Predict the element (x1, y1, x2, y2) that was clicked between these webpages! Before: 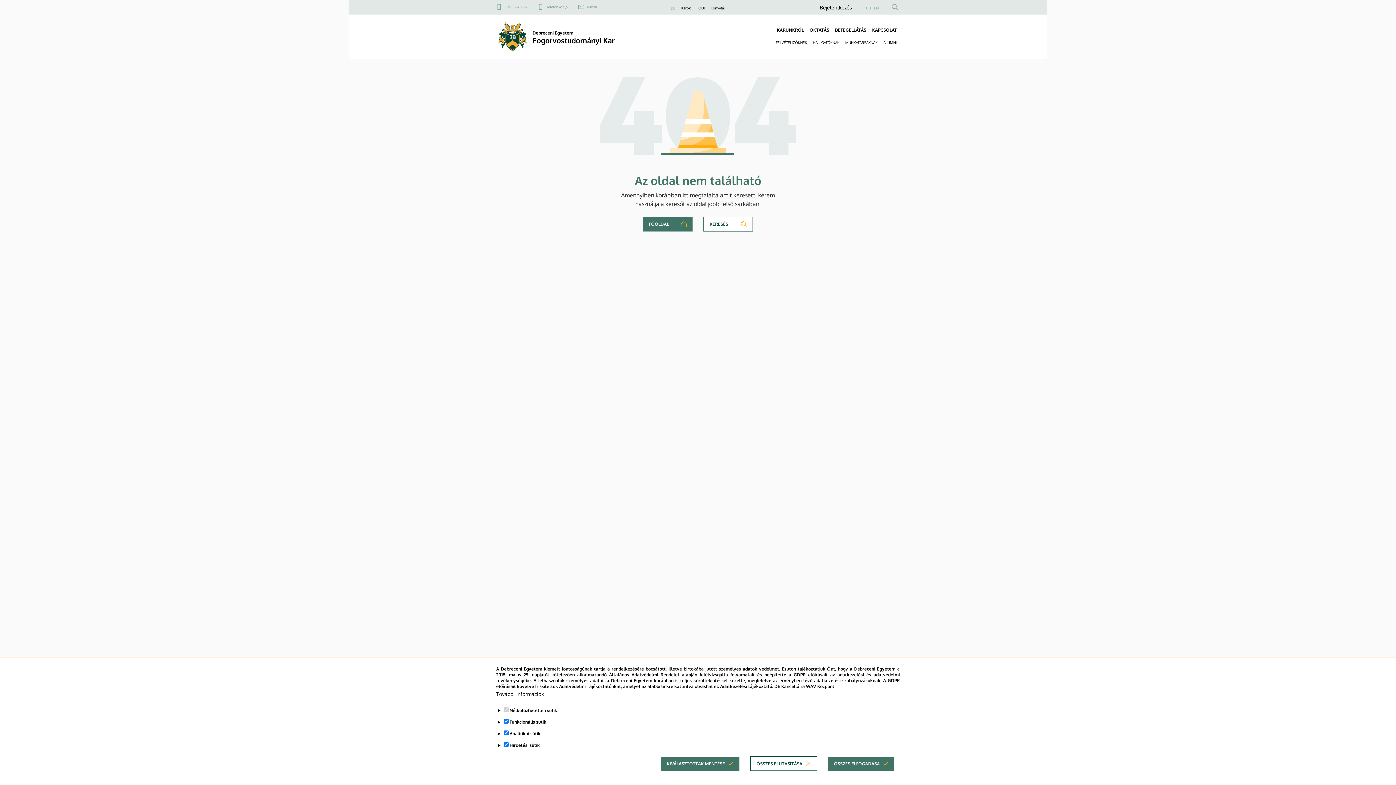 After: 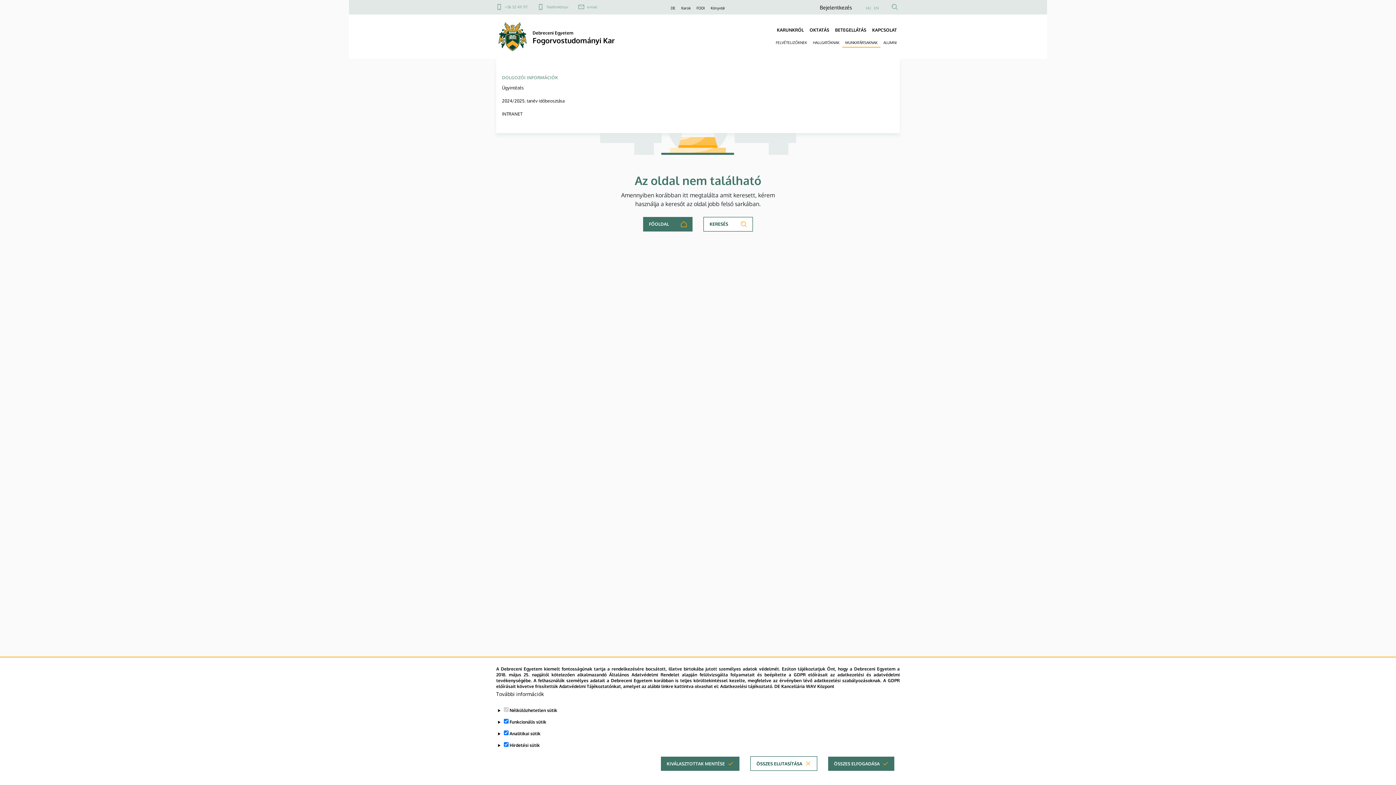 Action: bbox: (845, 40, 877, 45) label: MUNKATÁRSAKNAK